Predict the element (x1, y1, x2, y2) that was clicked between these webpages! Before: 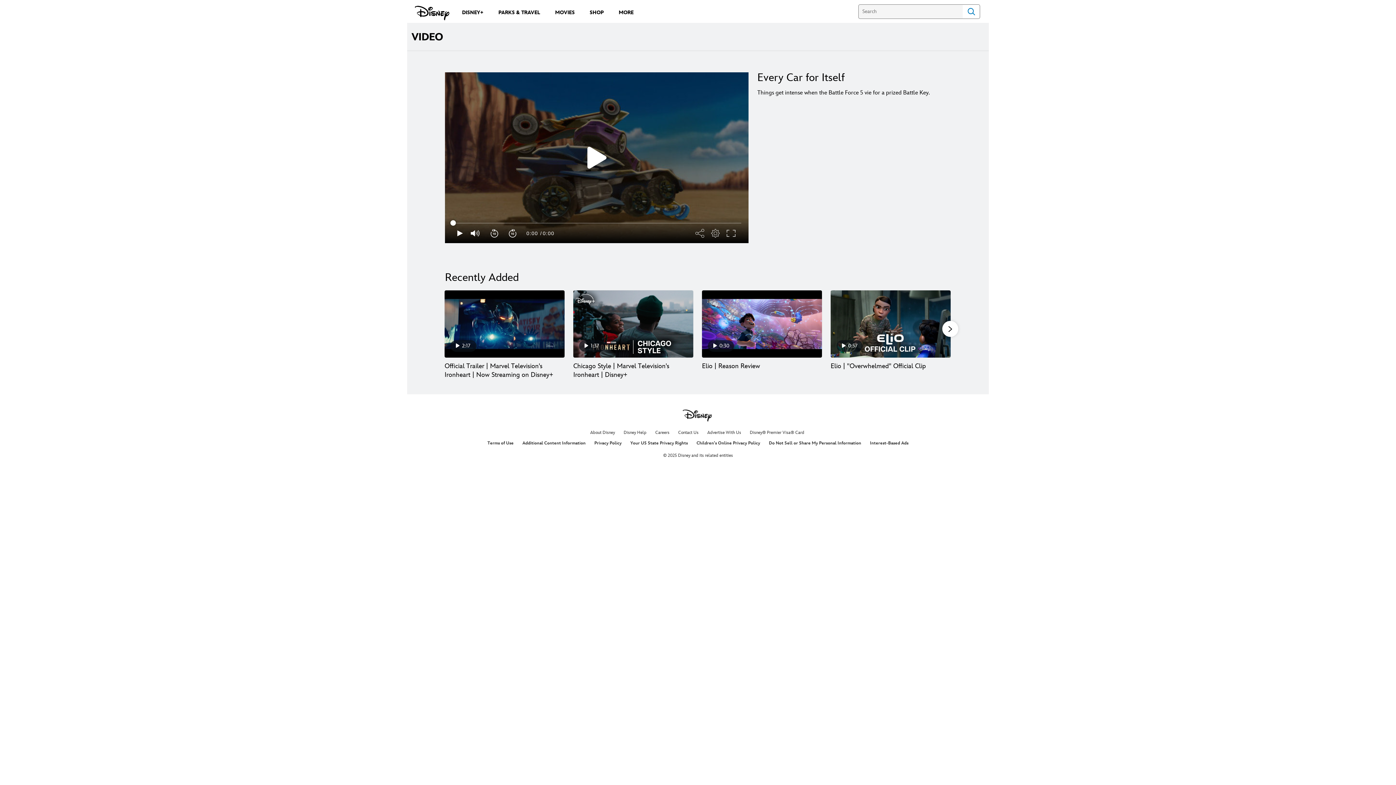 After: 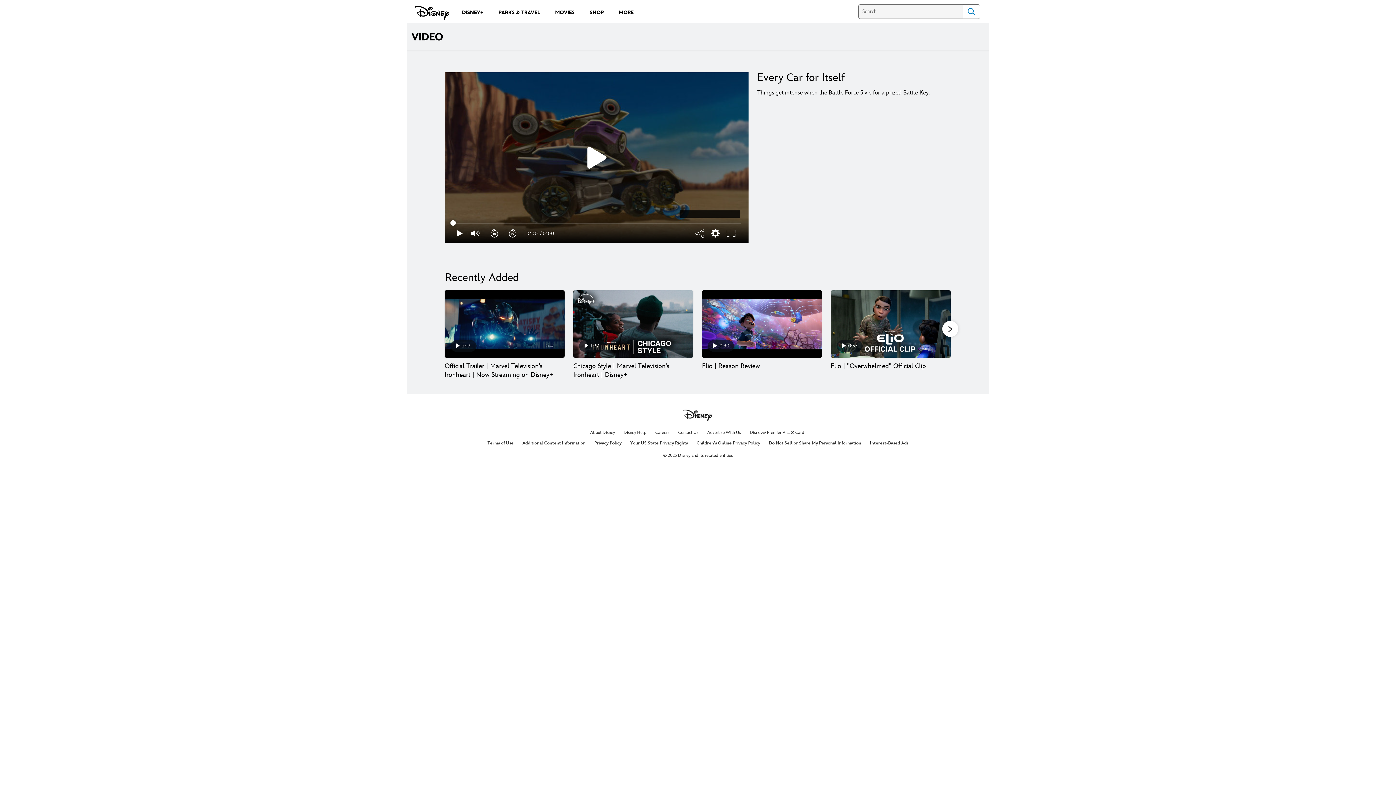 Action: bbox: (711, 223, 720, 243)